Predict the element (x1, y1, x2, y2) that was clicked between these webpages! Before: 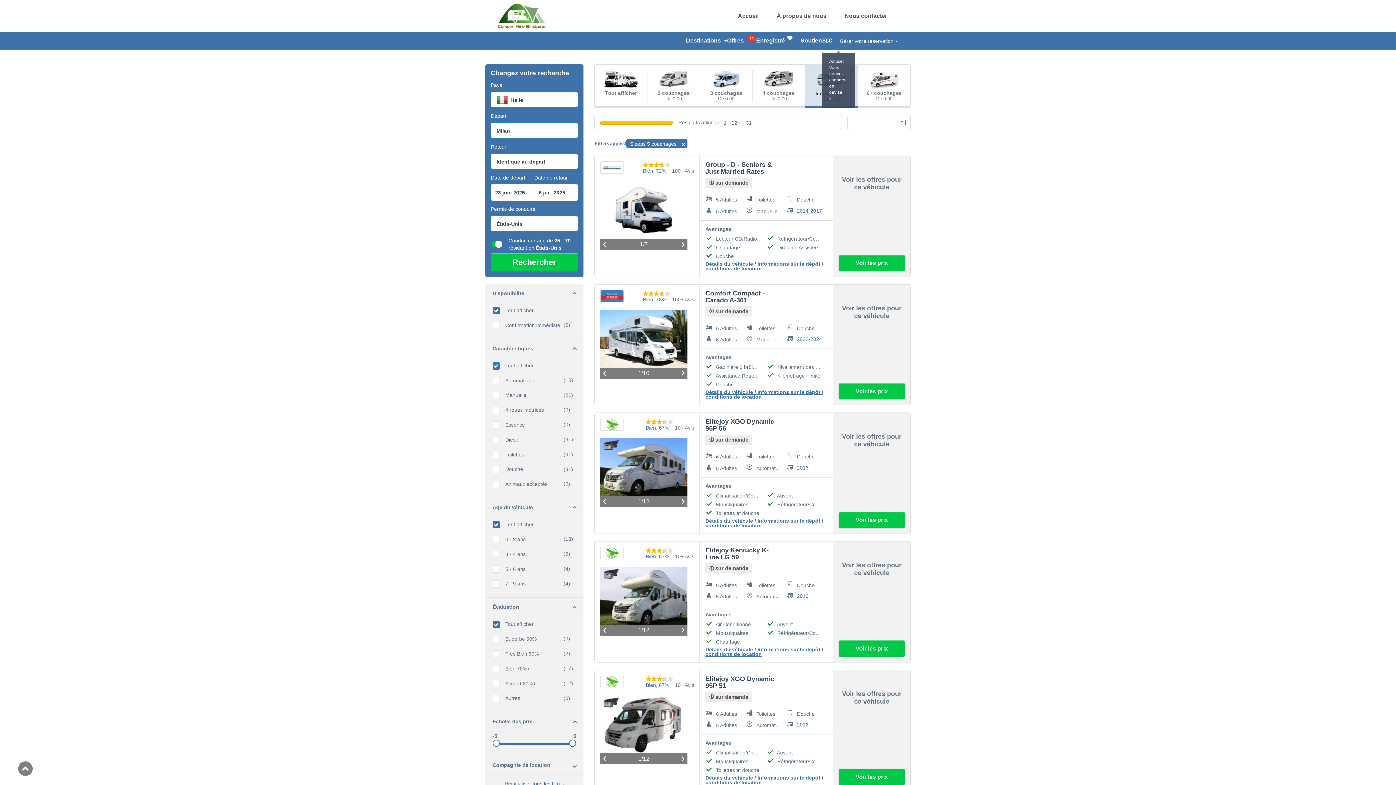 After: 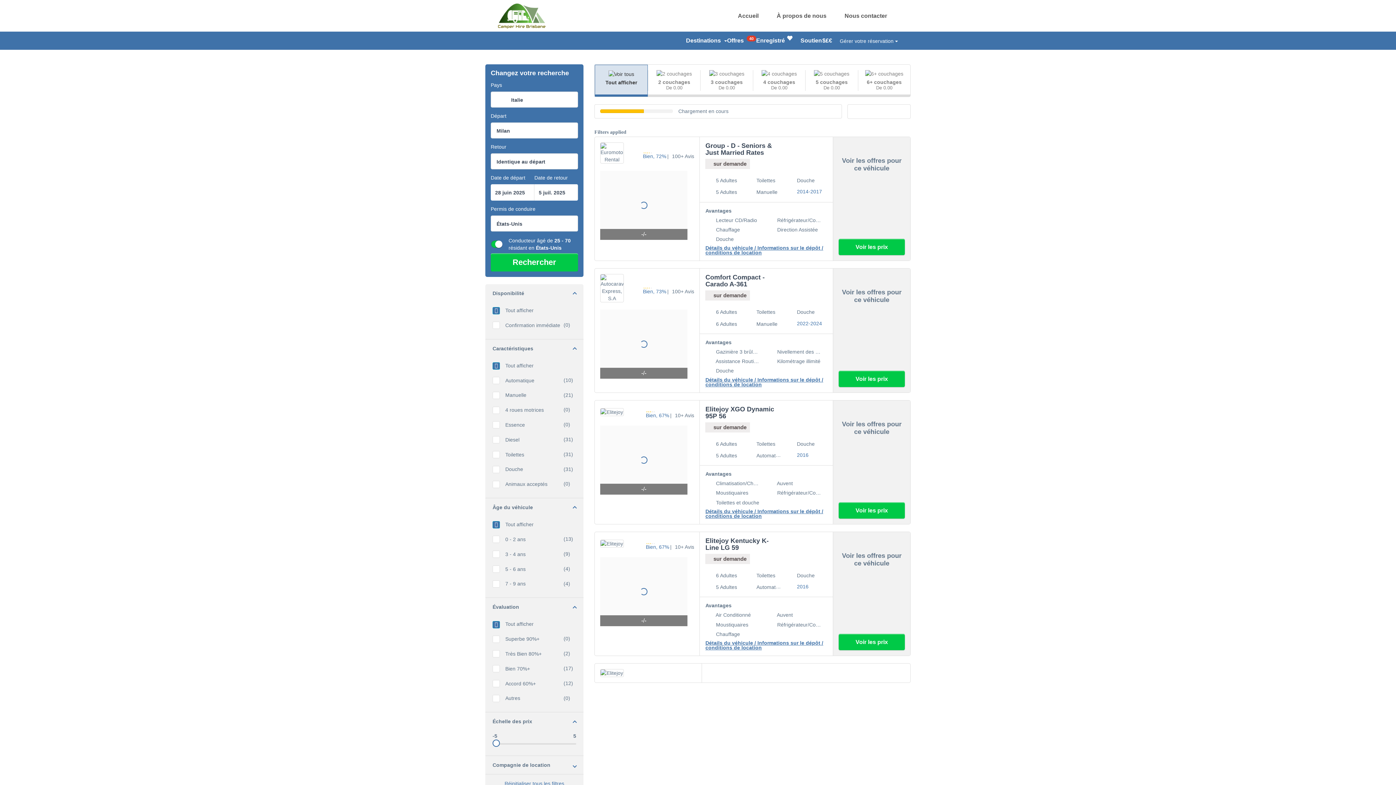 Action: label: Elitejoy XGO Dynamic 95P 56 bbox: (705, 418, 774, 432)